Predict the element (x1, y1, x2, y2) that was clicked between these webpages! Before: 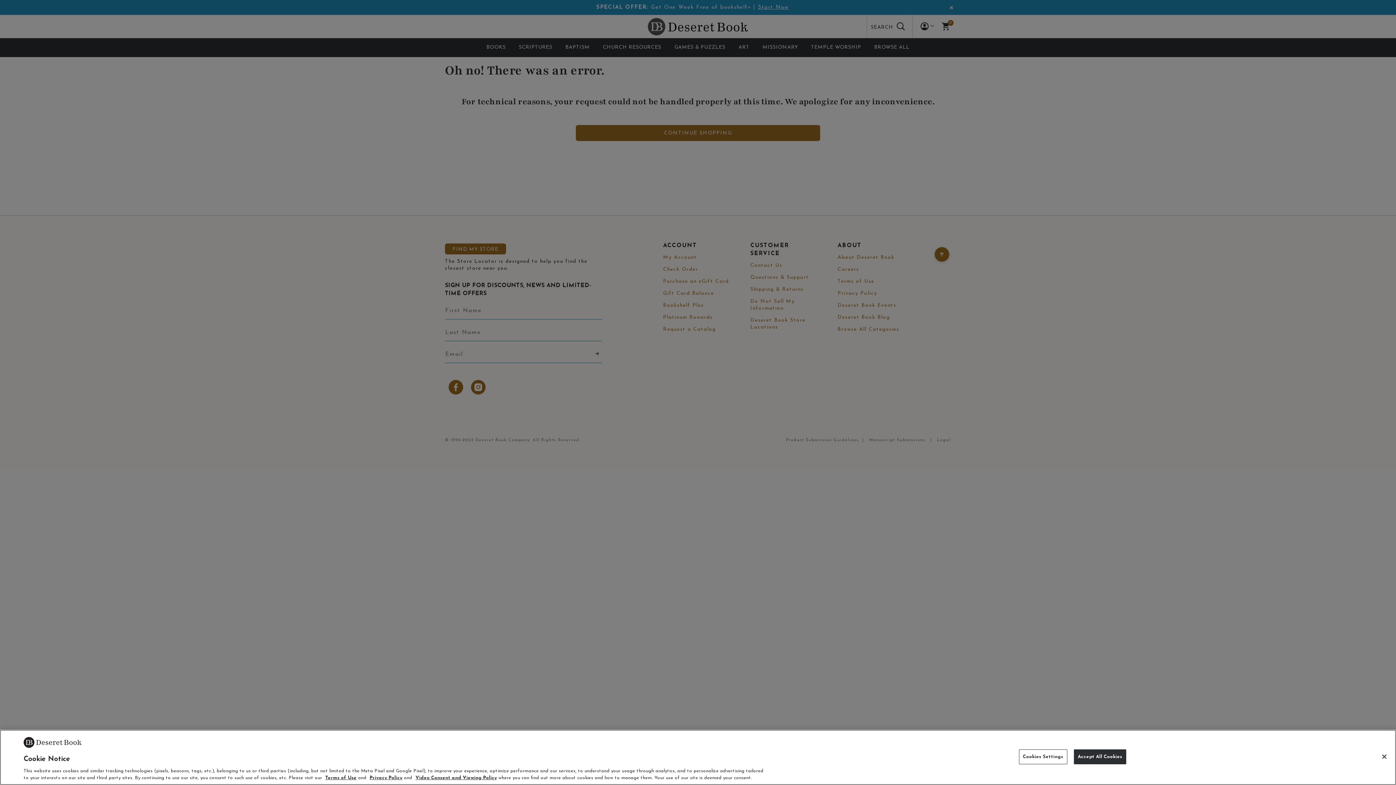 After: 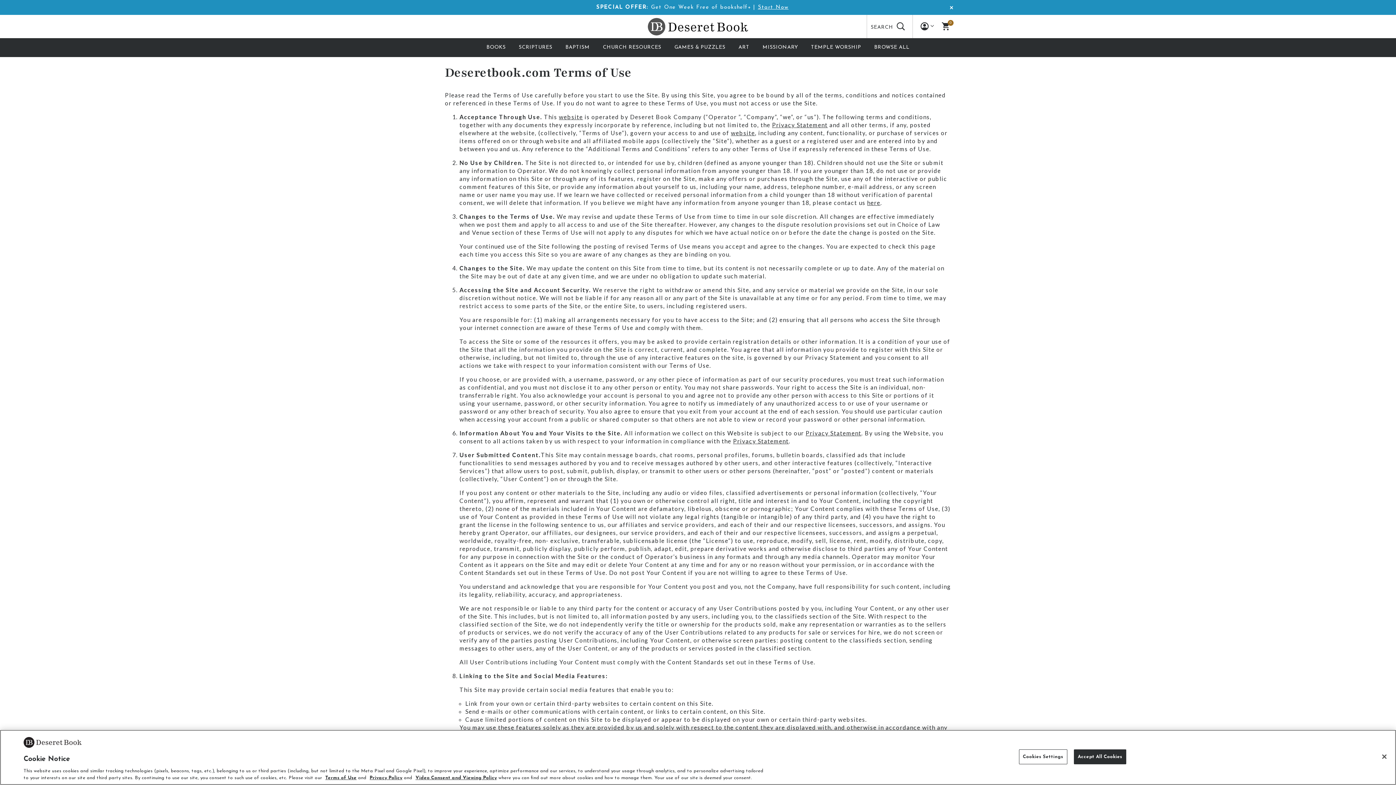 Action: bbox: (325, 776, 356, 780) label: Terms of Use